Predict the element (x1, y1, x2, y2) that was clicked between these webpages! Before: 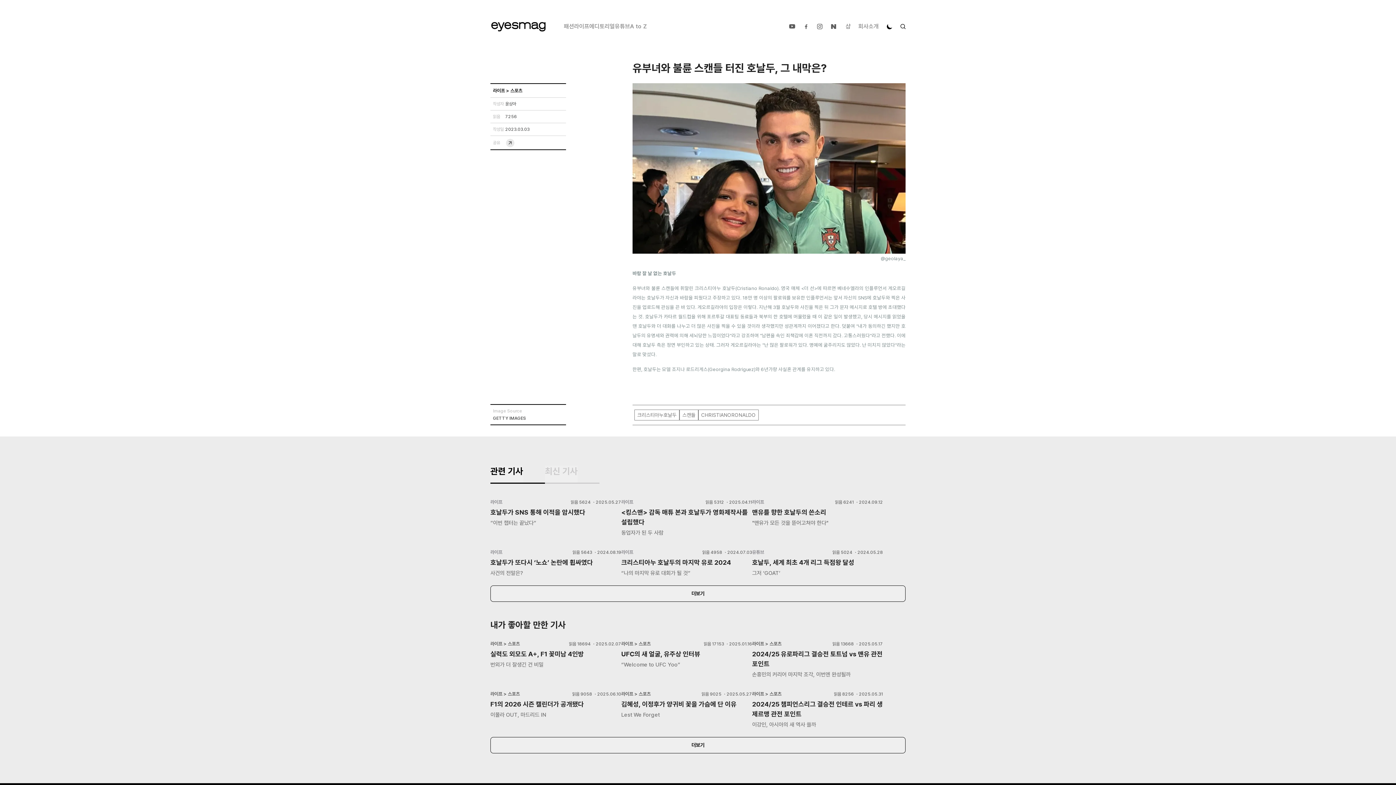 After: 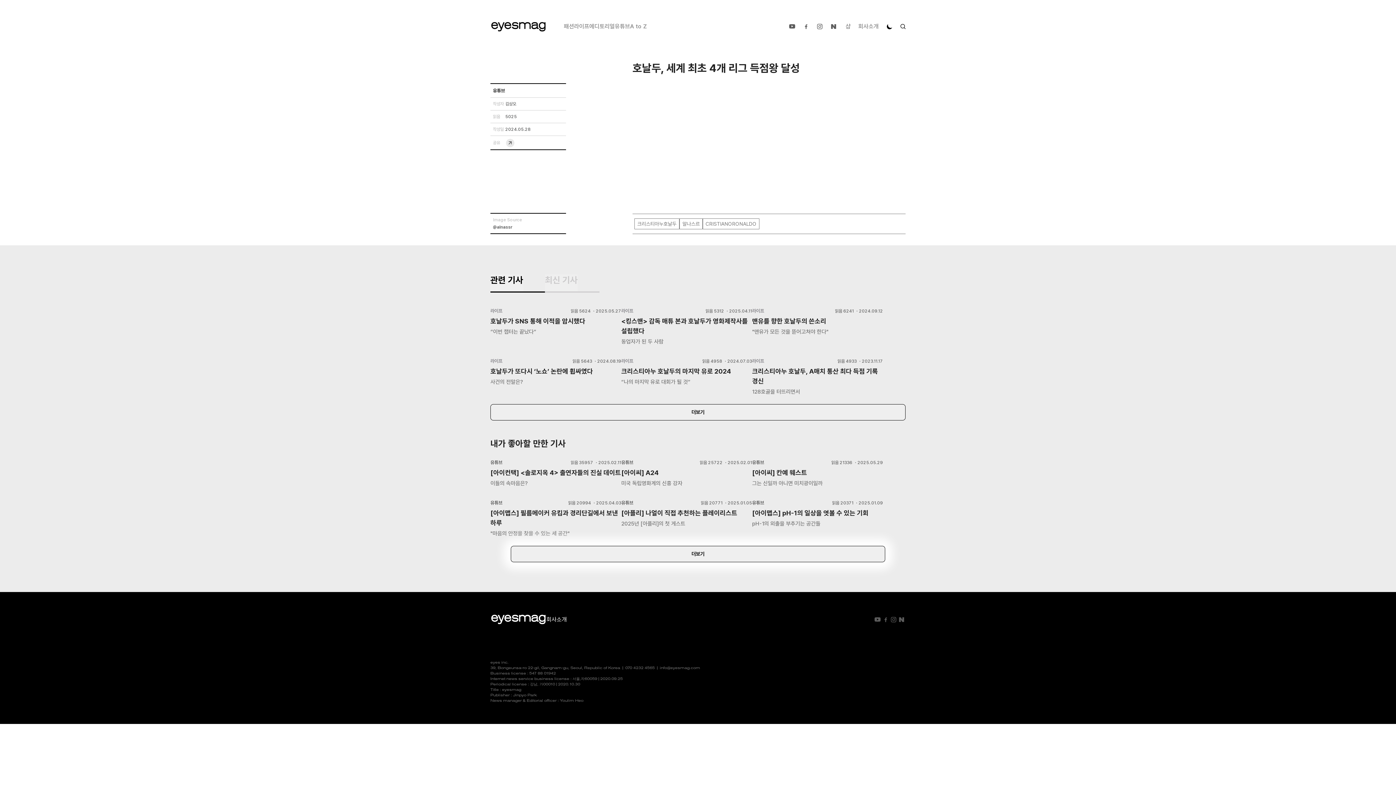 Action: bbox: (752, 543, 883, 577) label: 유튜브

읽음 5024 ・2024.05.28

호날두, 세계 최초 4개 리그 득점왕 달성

그저 ‘GOAT’